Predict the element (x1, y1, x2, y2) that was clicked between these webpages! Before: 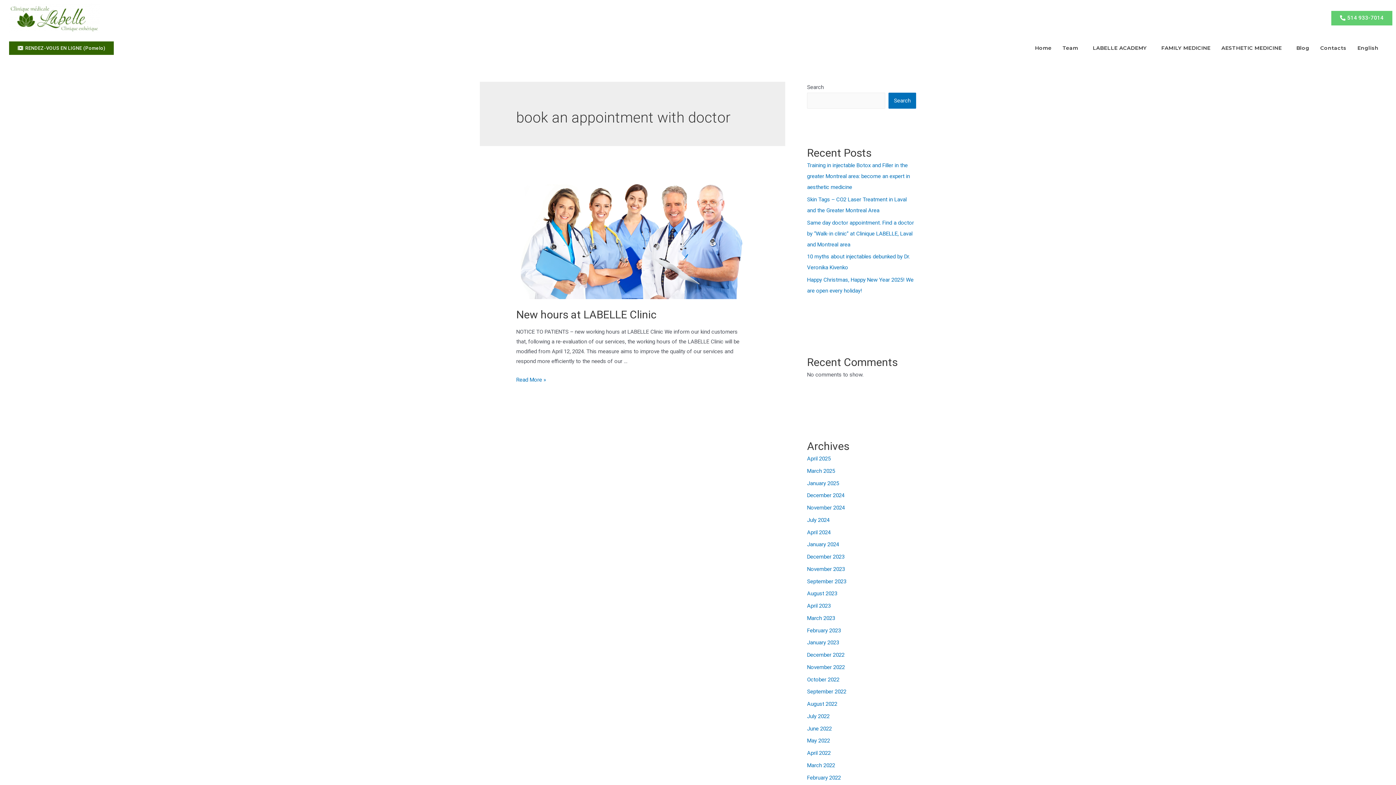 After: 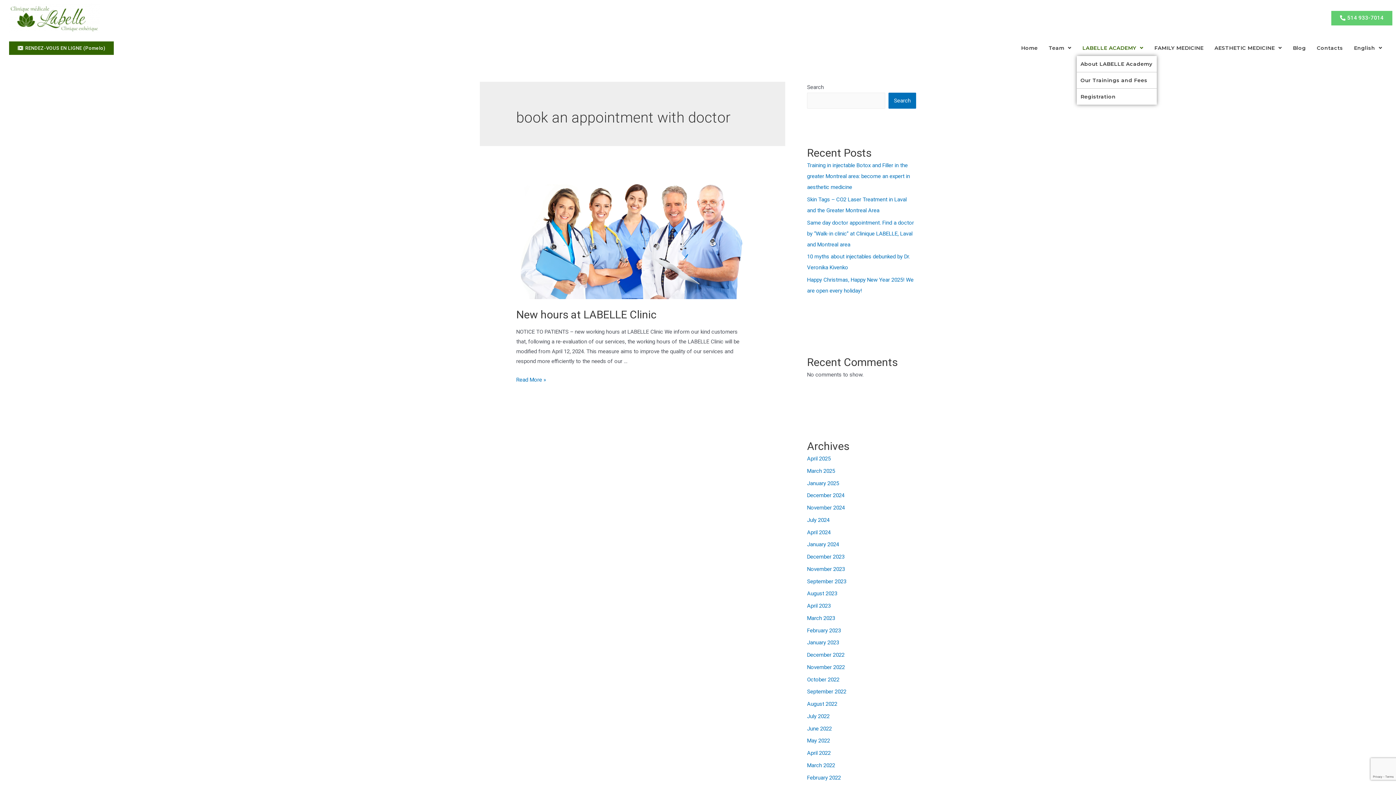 Action: bbox: (1087, 40, 1156, 56) label: LABELLE ACADEMY